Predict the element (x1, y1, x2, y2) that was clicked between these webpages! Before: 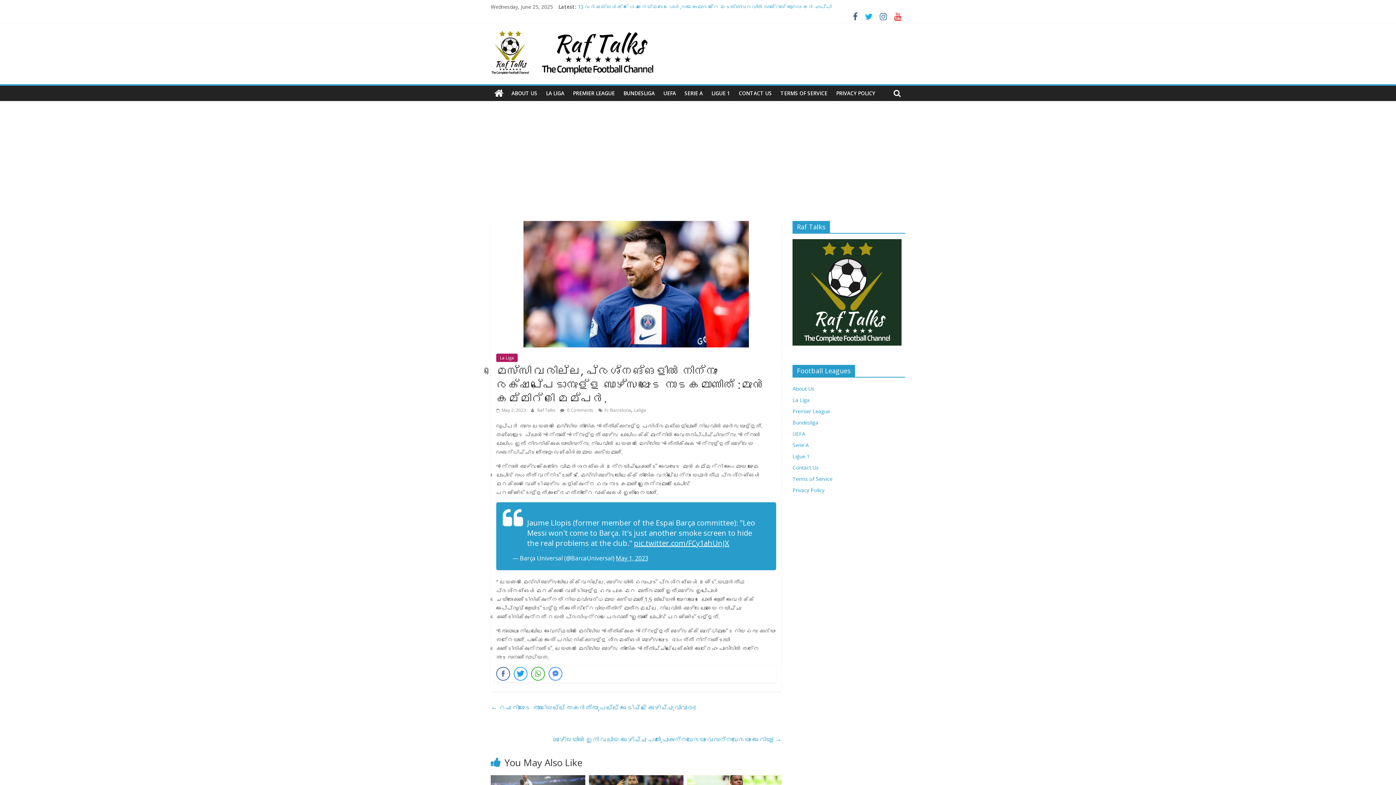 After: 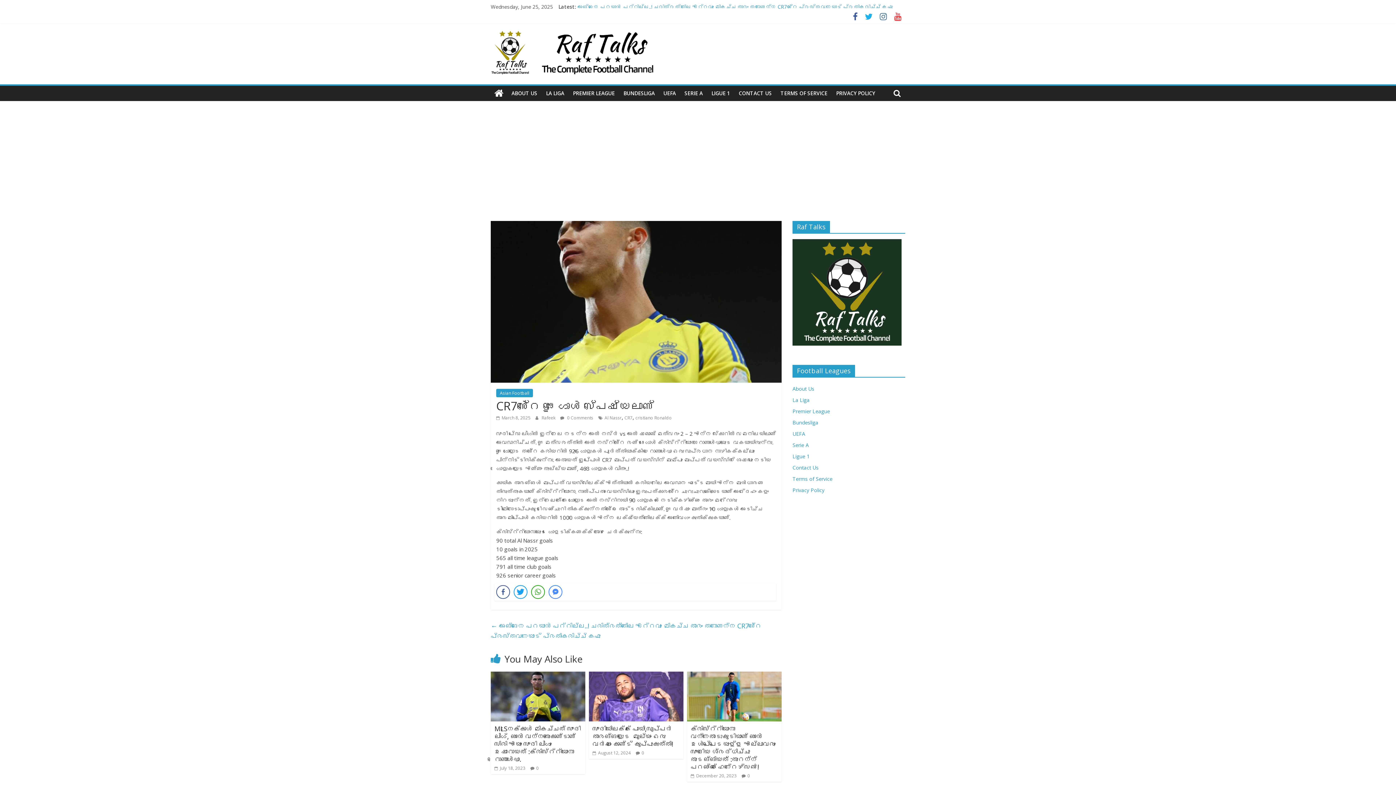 Action: bbox: (577, 3, 650, 10) label: CR7ൻ്റെ ഈ ഗോൾ സ്പെഷ്യലാണ്